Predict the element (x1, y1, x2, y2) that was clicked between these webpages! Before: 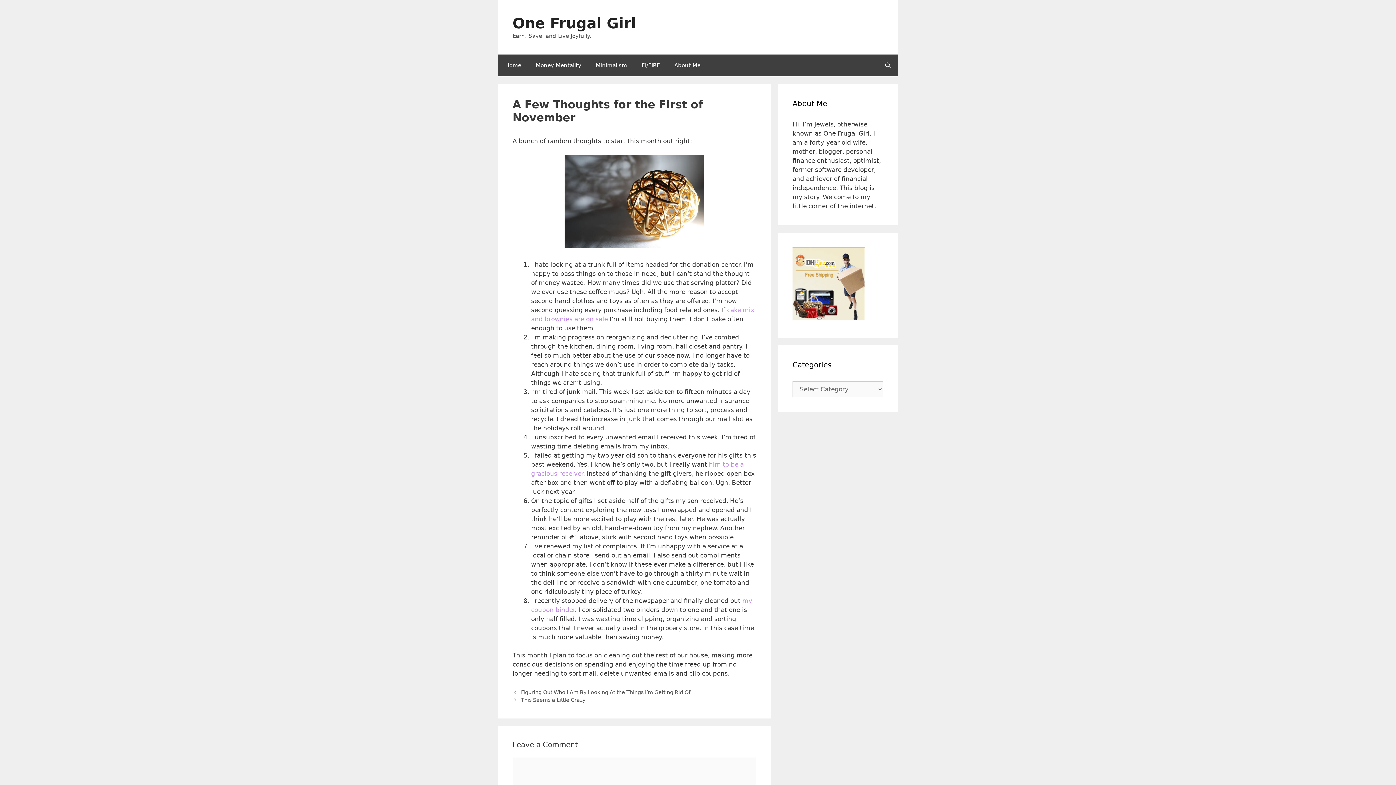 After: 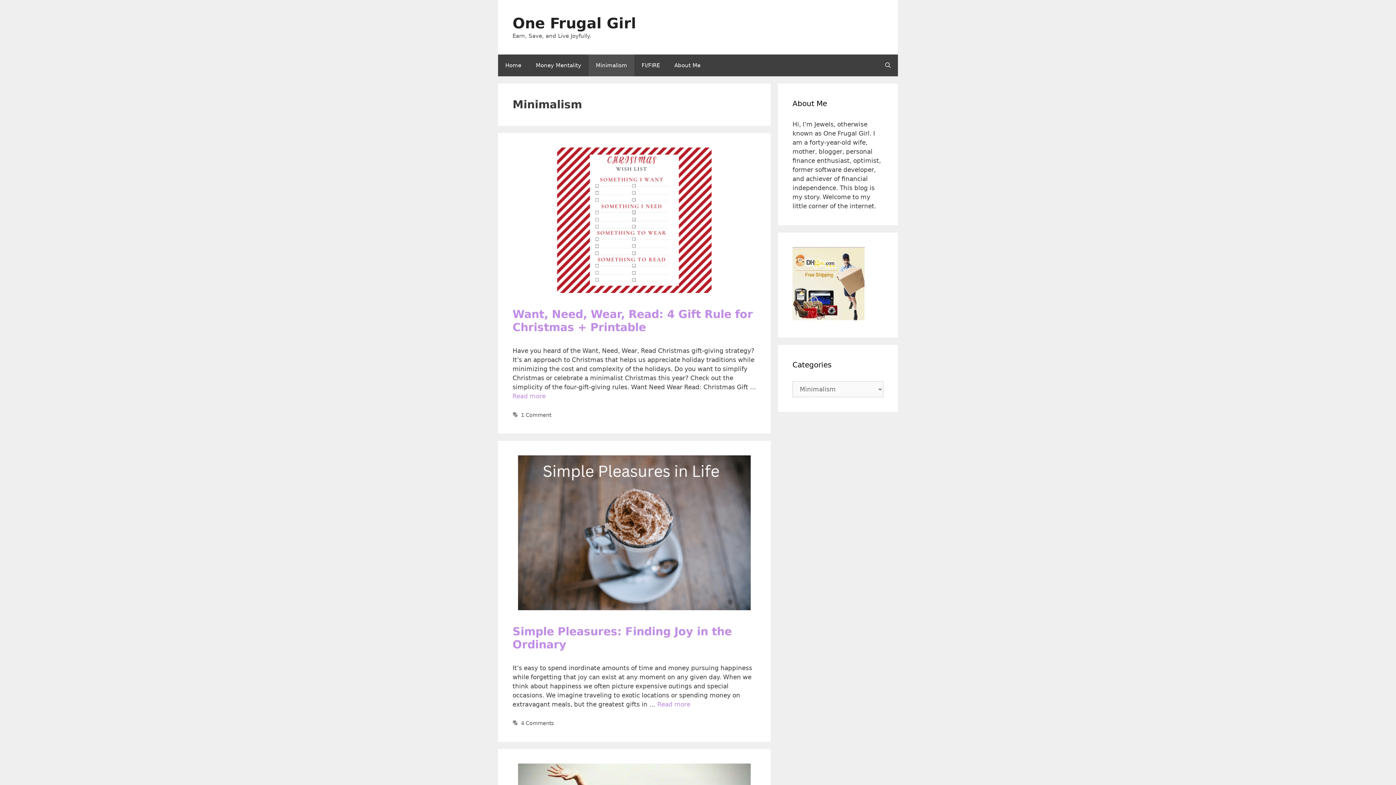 Action: label: Minimalism bbox: (588, 54, 634, 76)